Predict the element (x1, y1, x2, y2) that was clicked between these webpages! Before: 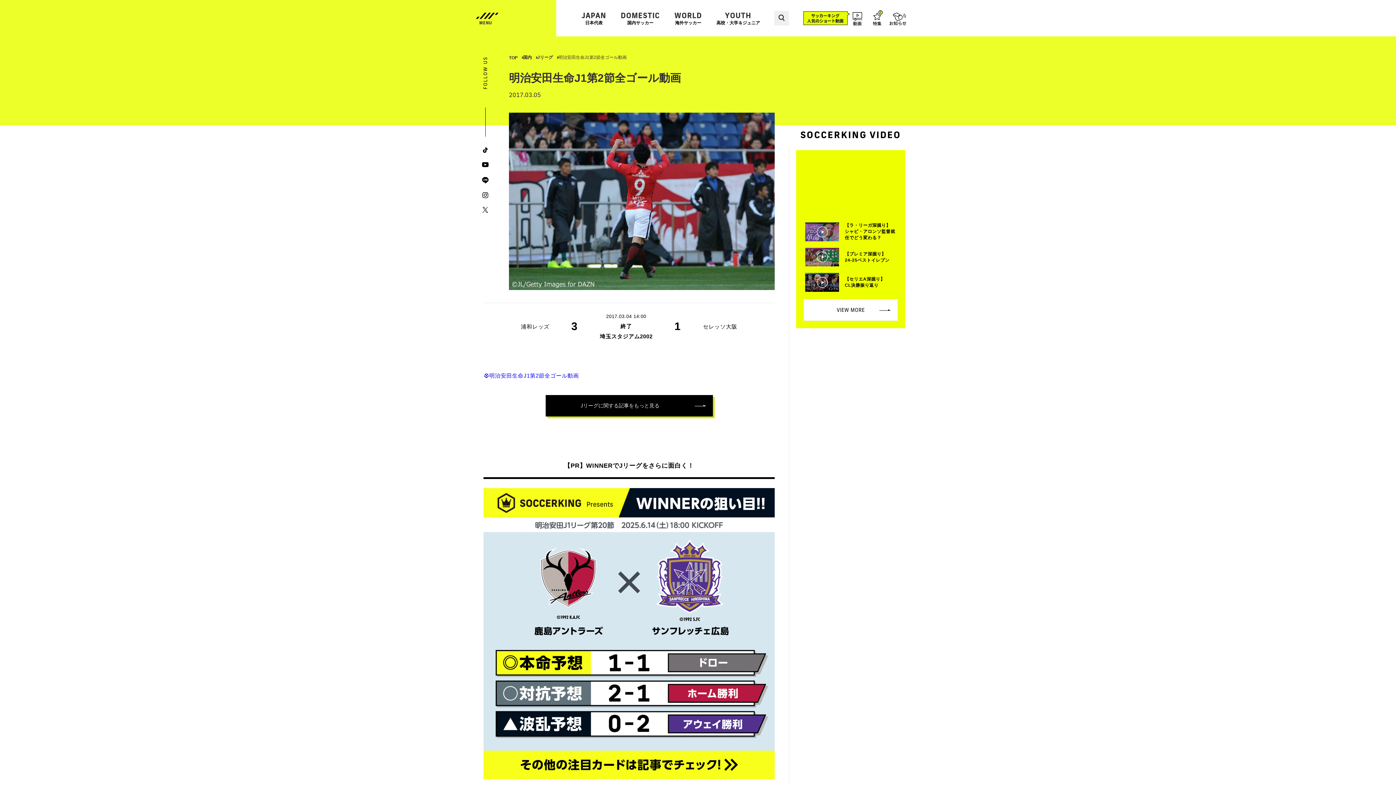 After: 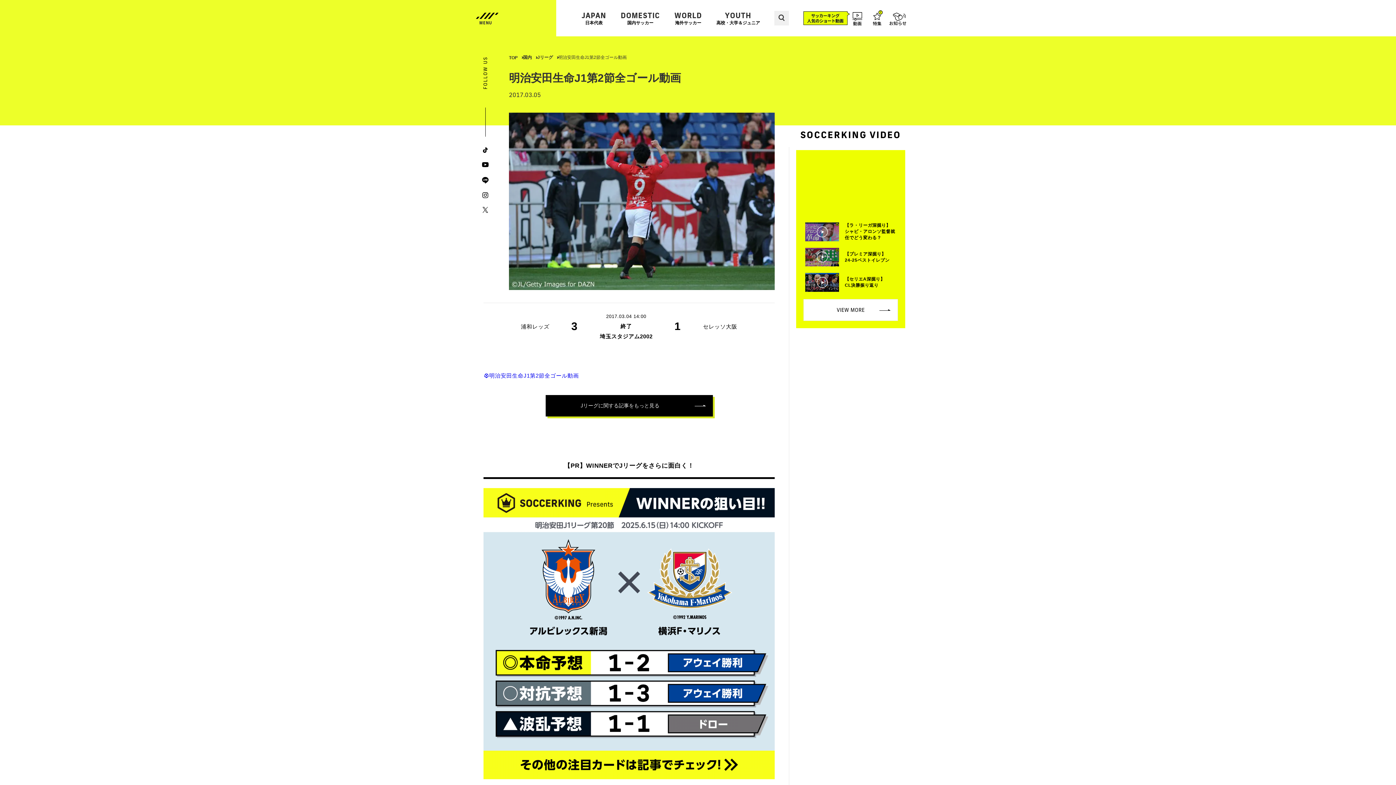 Action: bbox: (482, 206, 488, 213)